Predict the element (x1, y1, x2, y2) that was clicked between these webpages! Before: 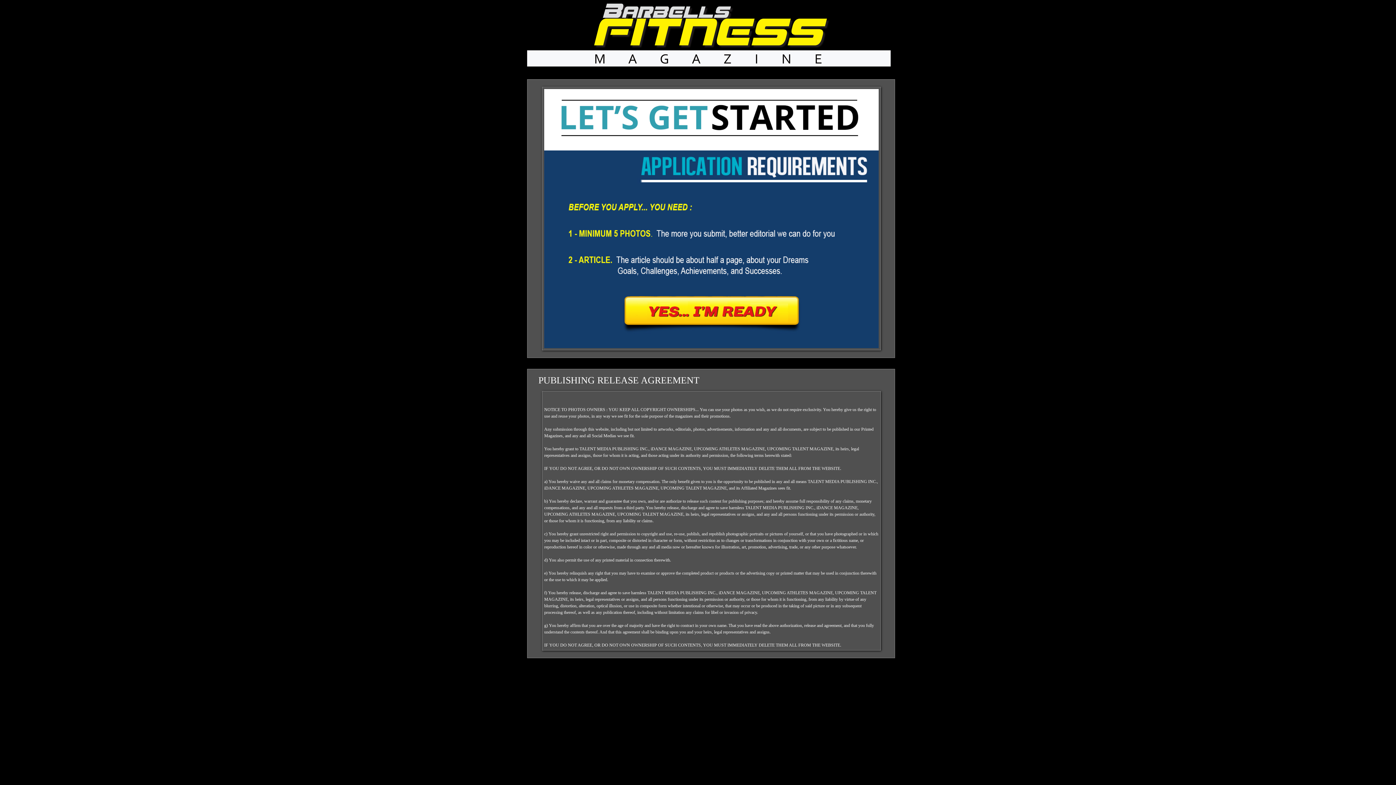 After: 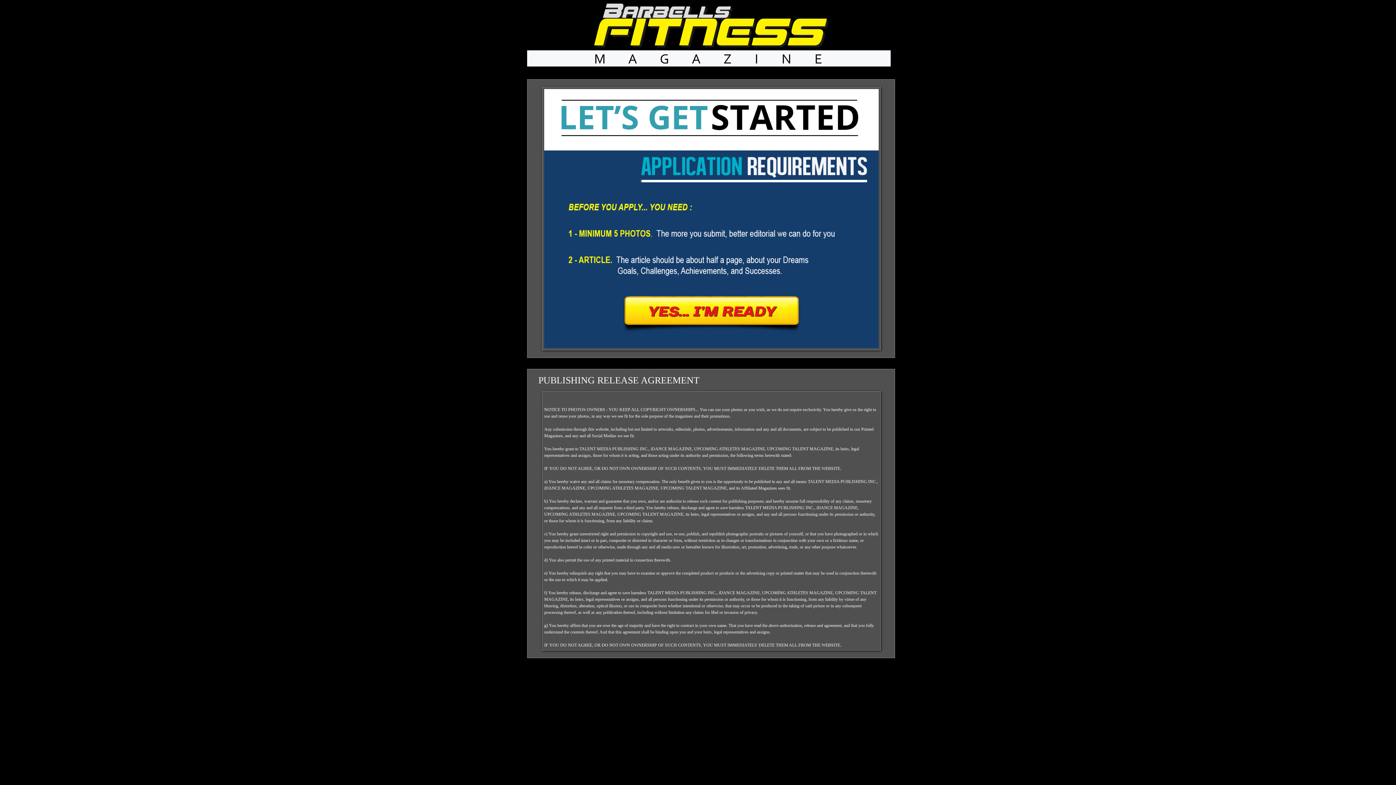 Action: label:   bbox: (544, 146, 878, 349)